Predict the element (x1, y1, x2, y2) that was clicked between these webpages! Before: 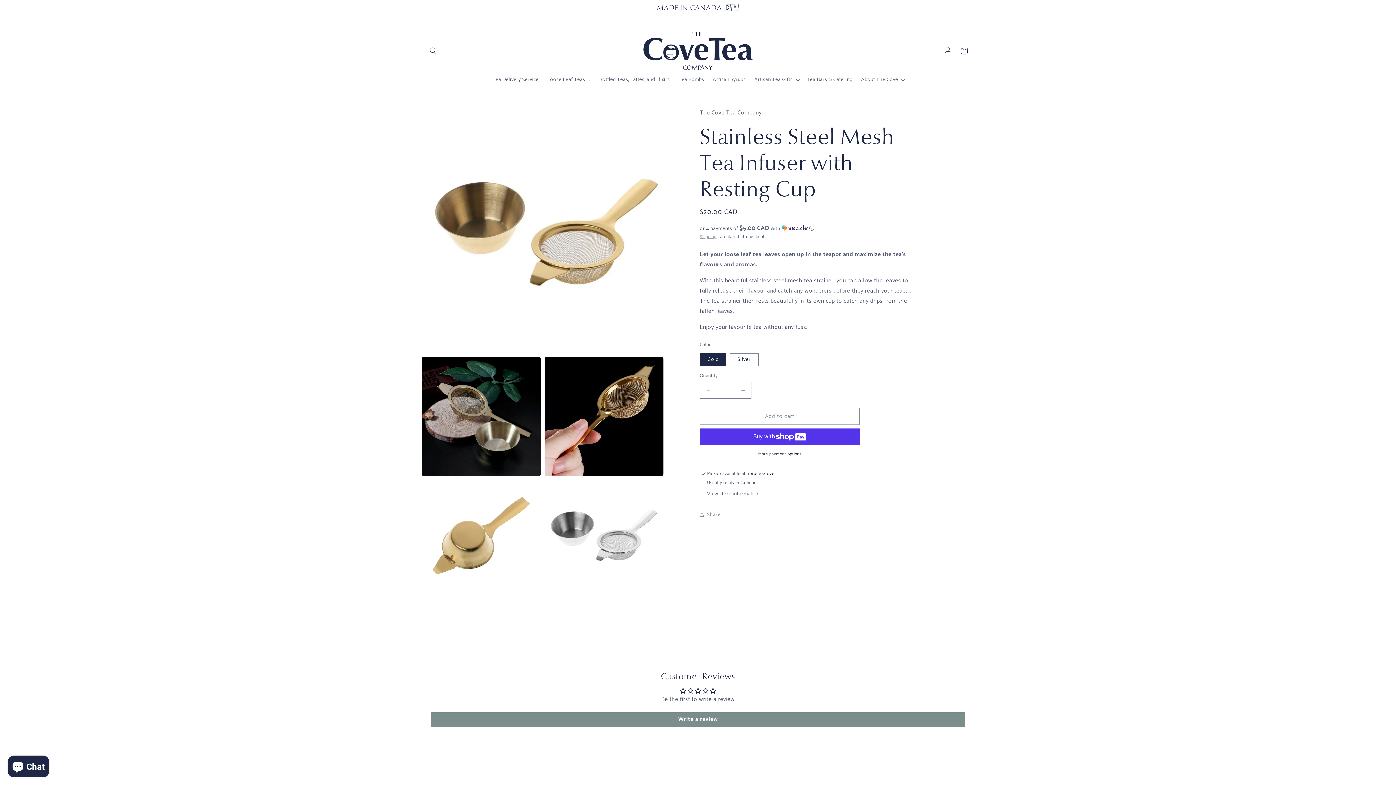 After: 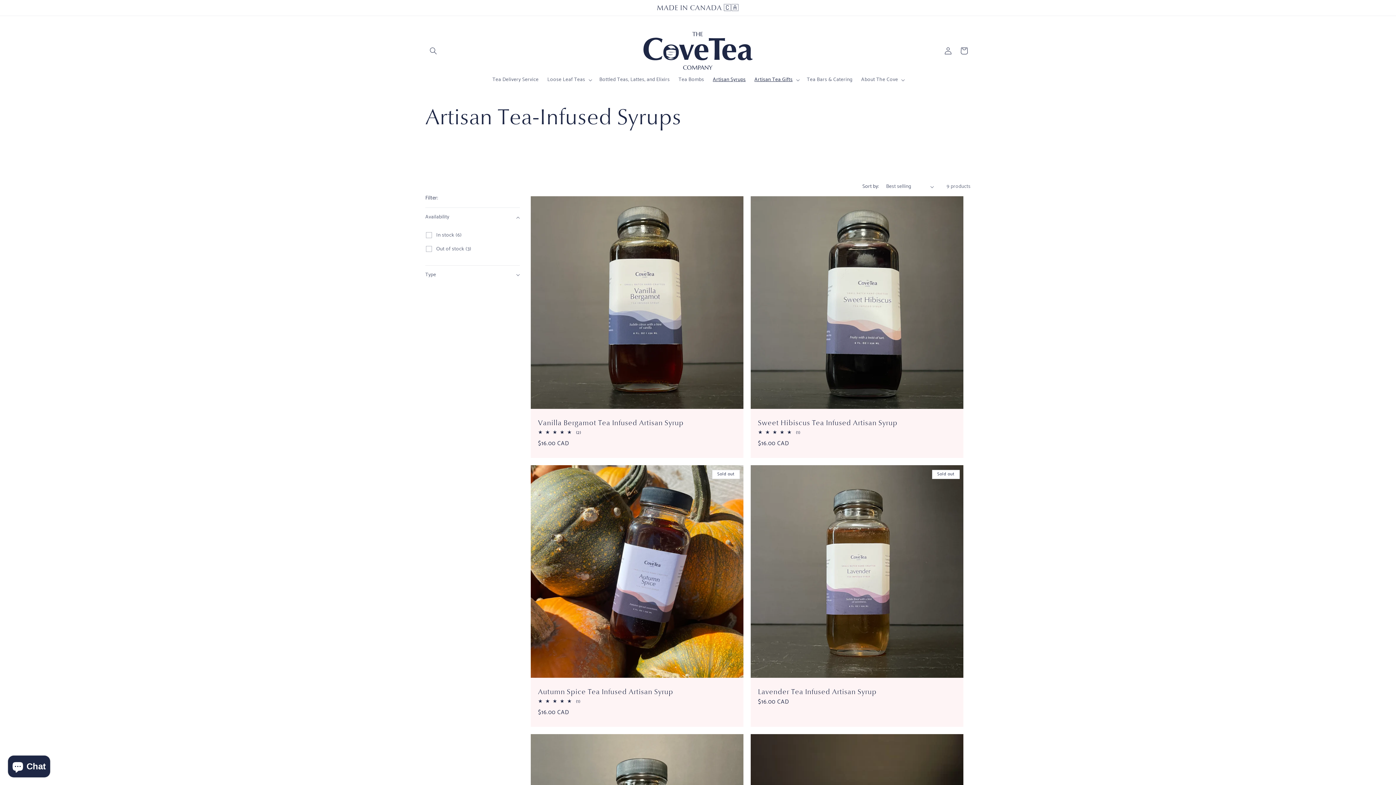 Action: bbox: (708, 72, 750, 87) label: Artisan Syrups